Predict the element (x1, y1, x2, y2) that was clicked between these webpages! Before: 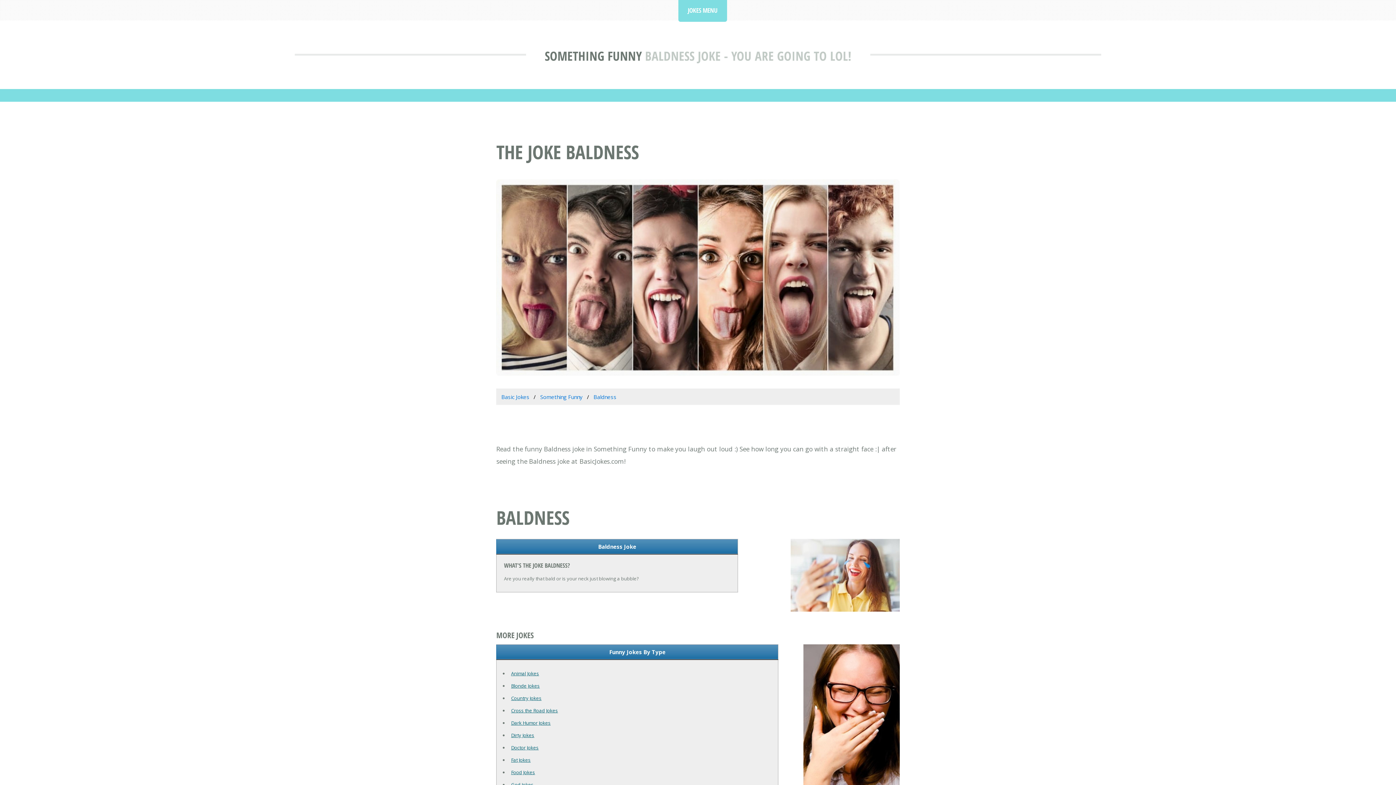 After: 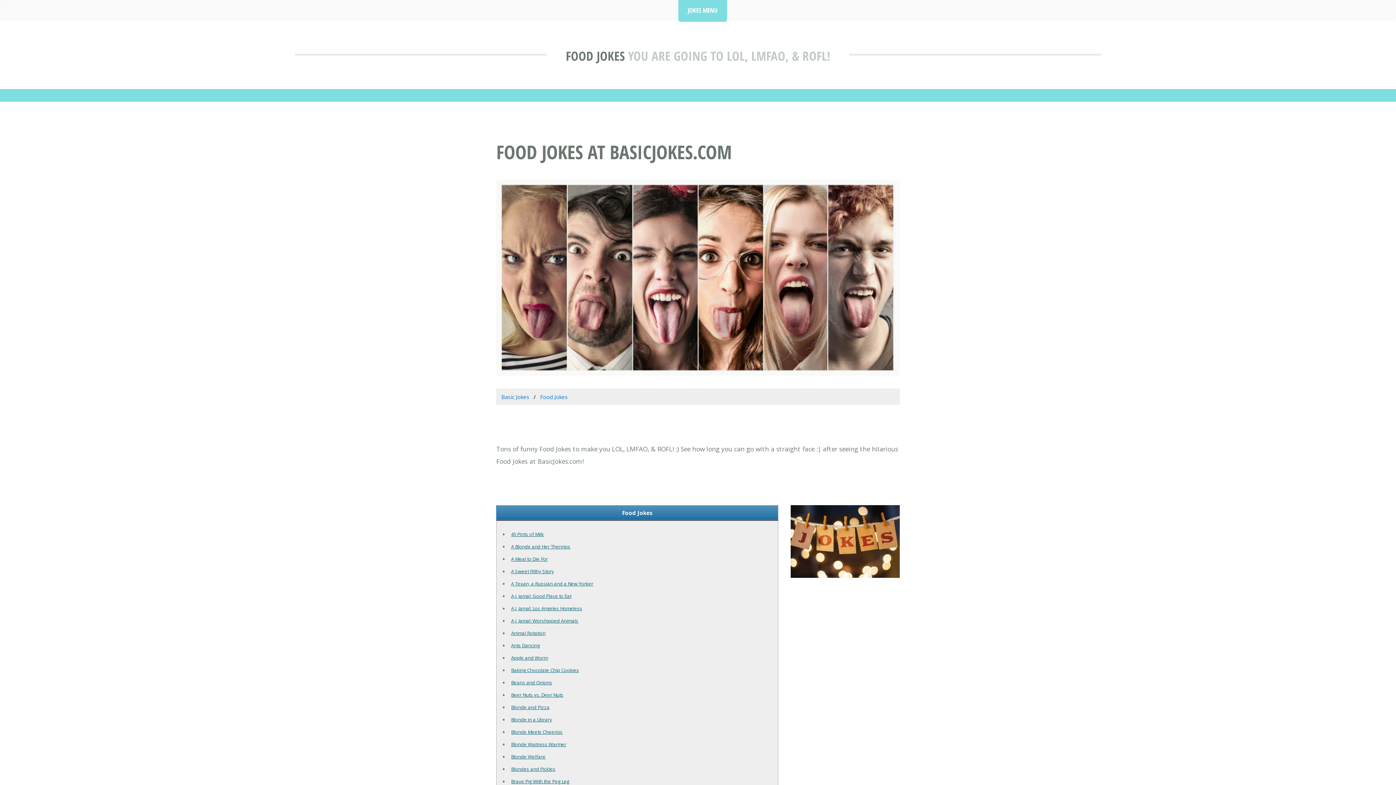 Action: label: Food Jokes bbox: (511, 769, 535, 775)